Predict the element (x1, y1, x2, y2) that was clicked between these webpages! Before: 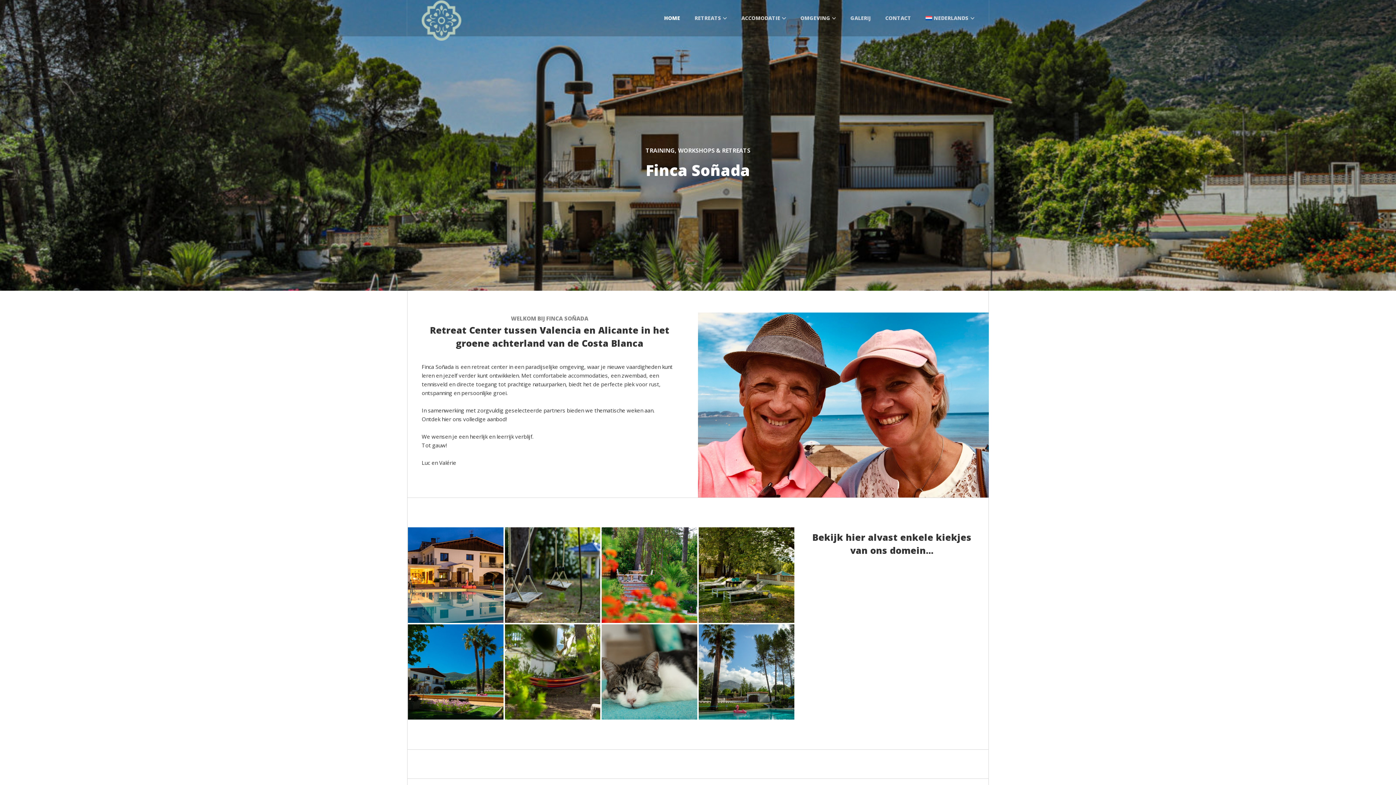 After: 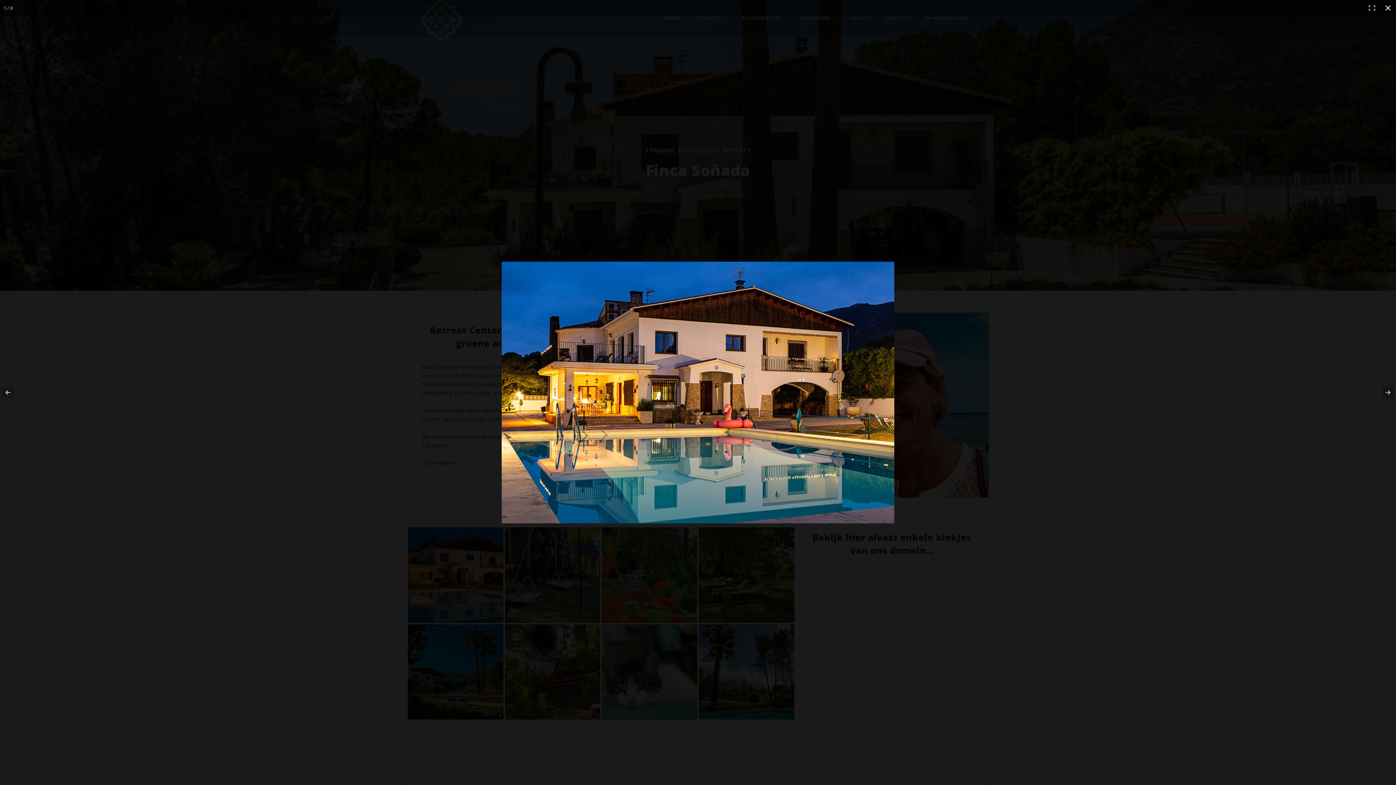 Action: bbox: (408, 527, 503, 623)